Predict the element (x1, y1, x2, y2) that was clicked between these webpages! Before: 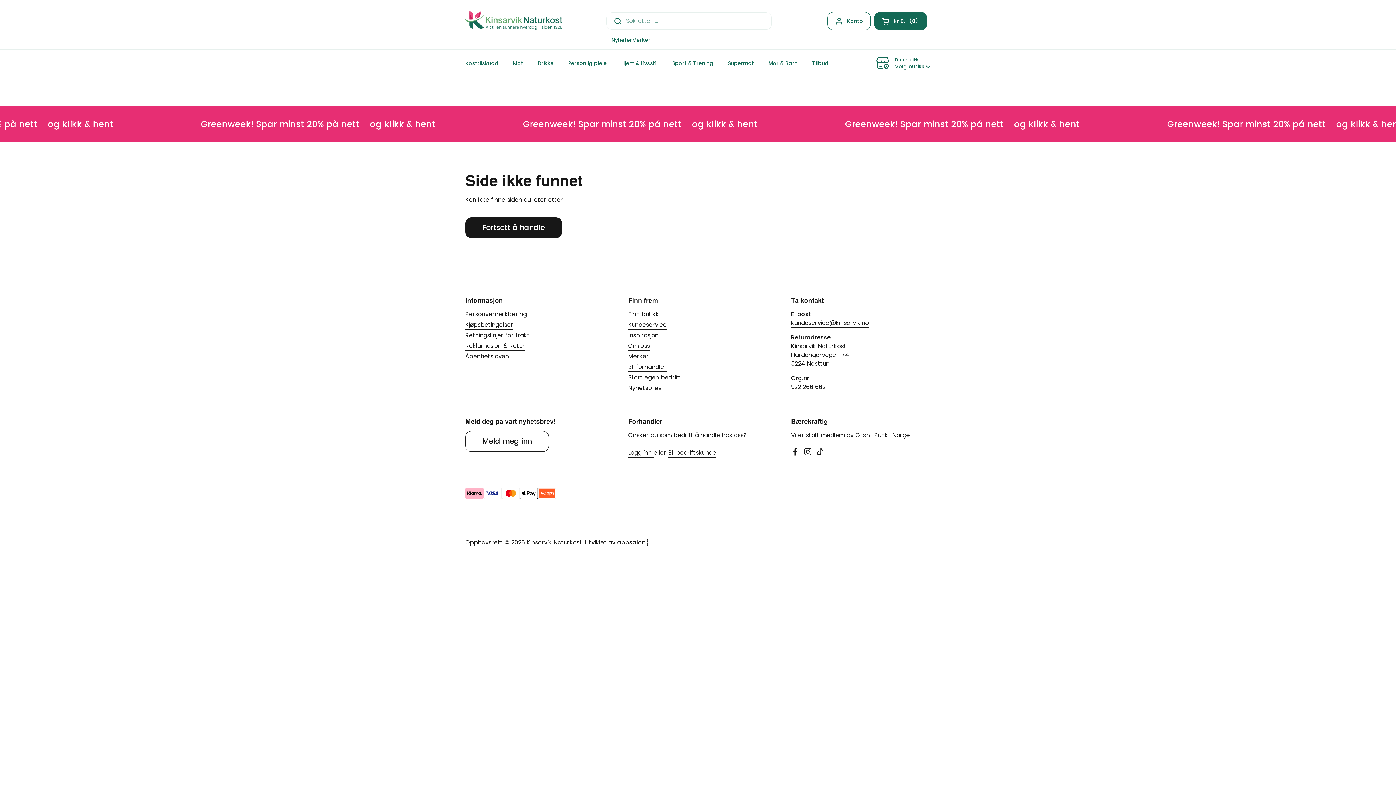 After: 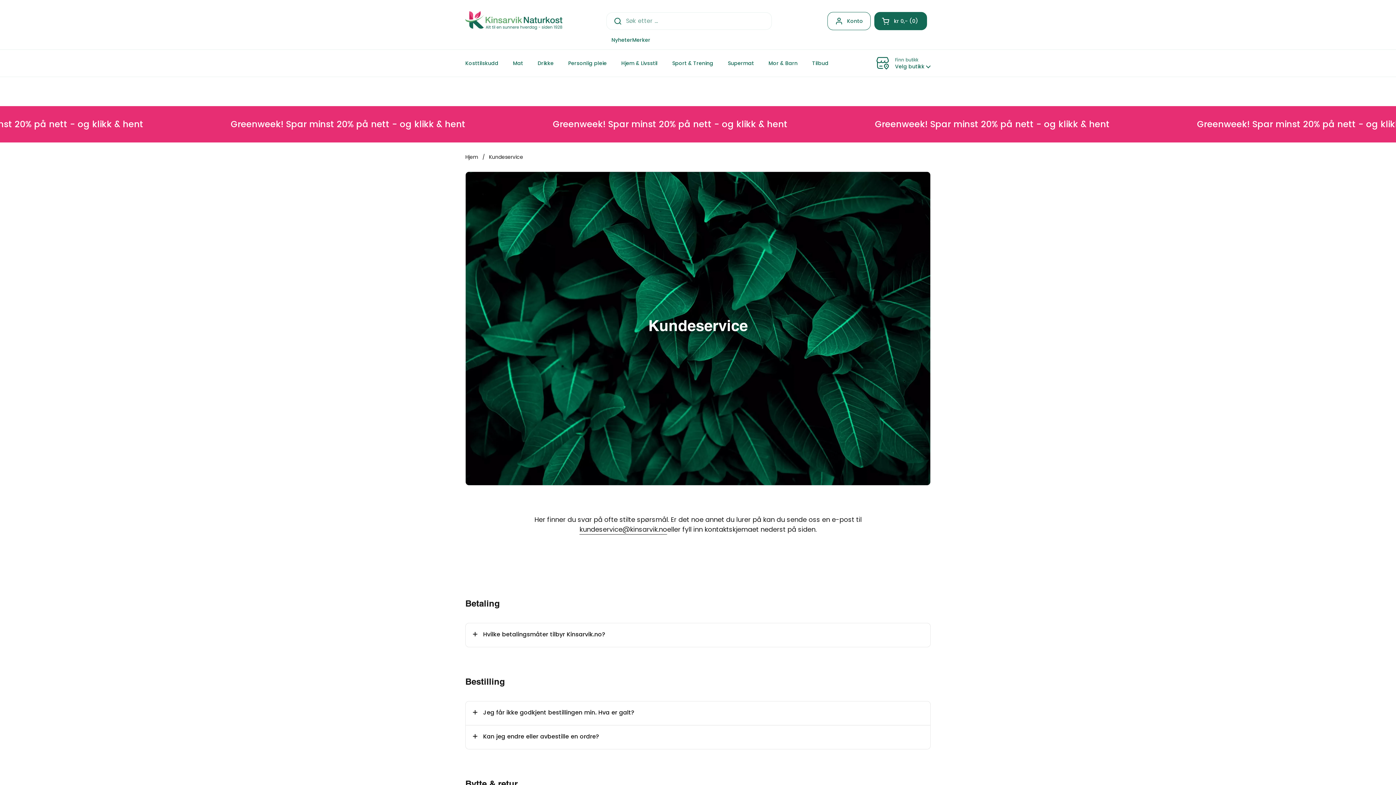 Action: bbox: (628, 320, 666, 329) label: Kundeservice